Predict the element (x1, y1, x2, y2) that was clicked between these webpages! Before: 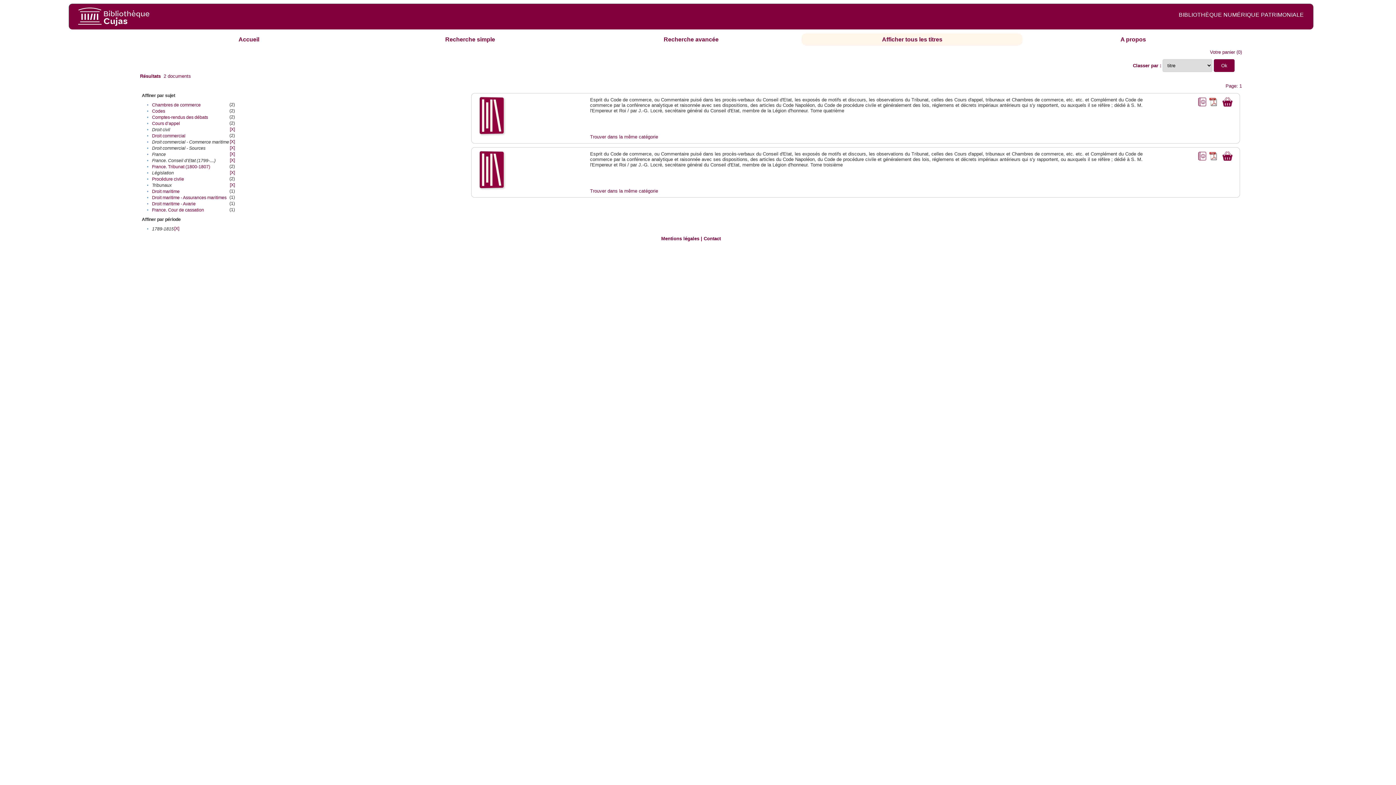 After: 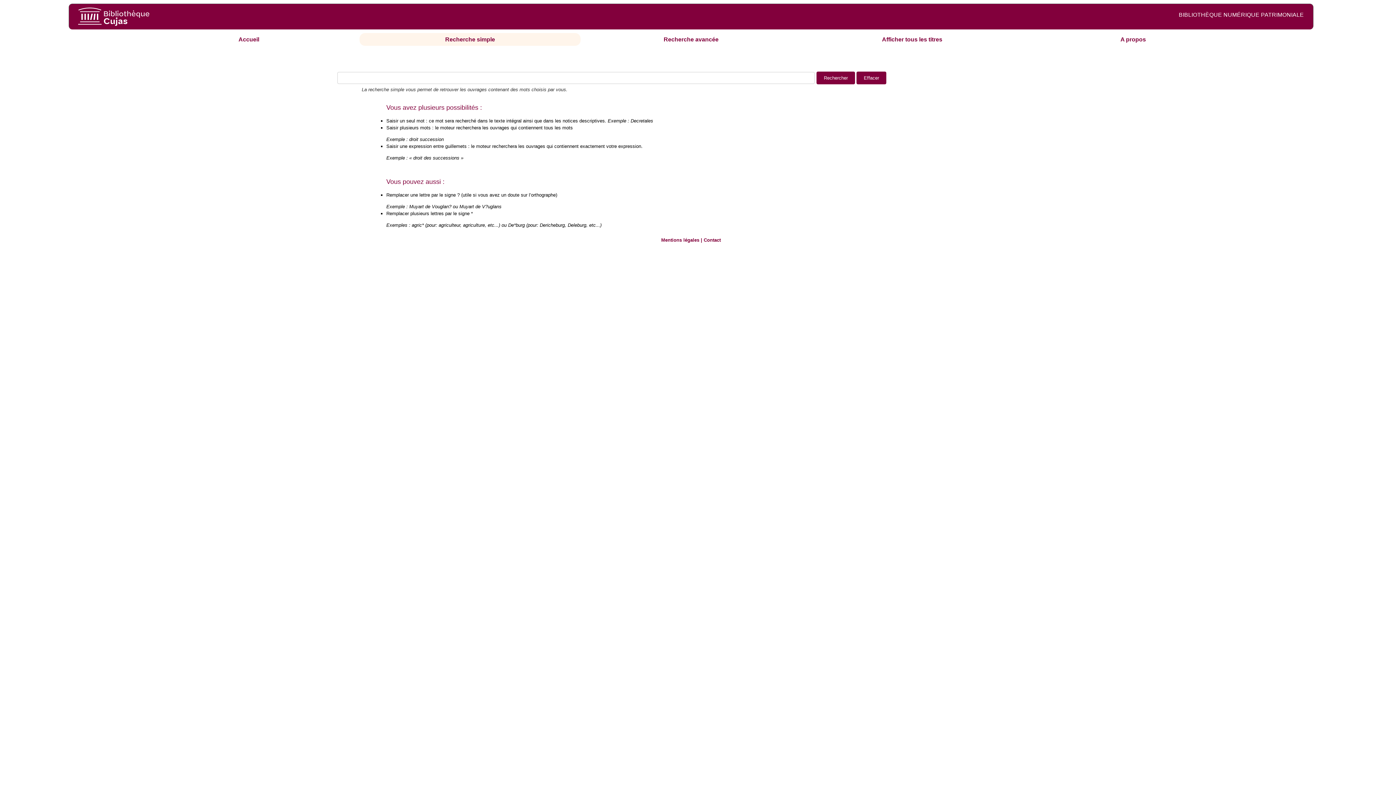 Action: bbox: (445, 36, 495, 42) label: Recherche simple